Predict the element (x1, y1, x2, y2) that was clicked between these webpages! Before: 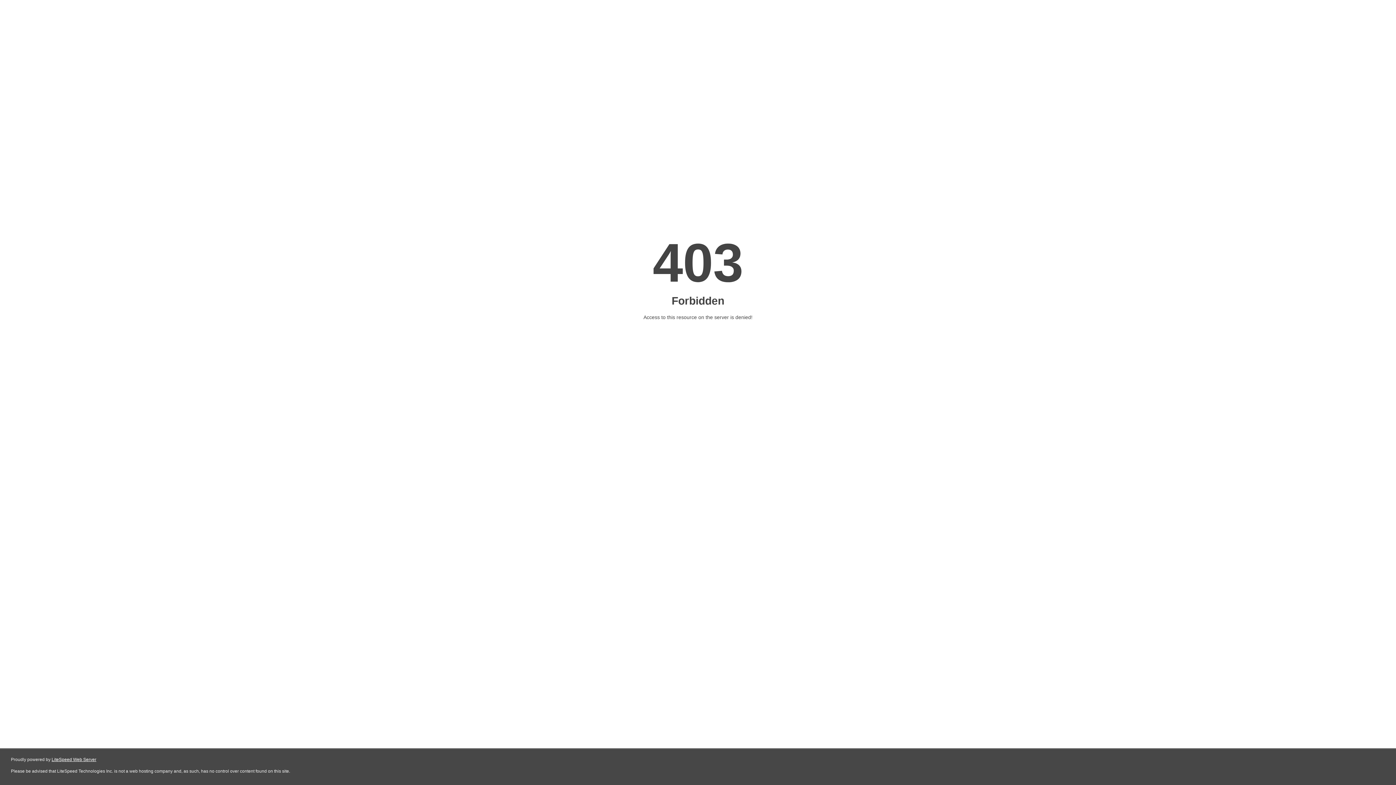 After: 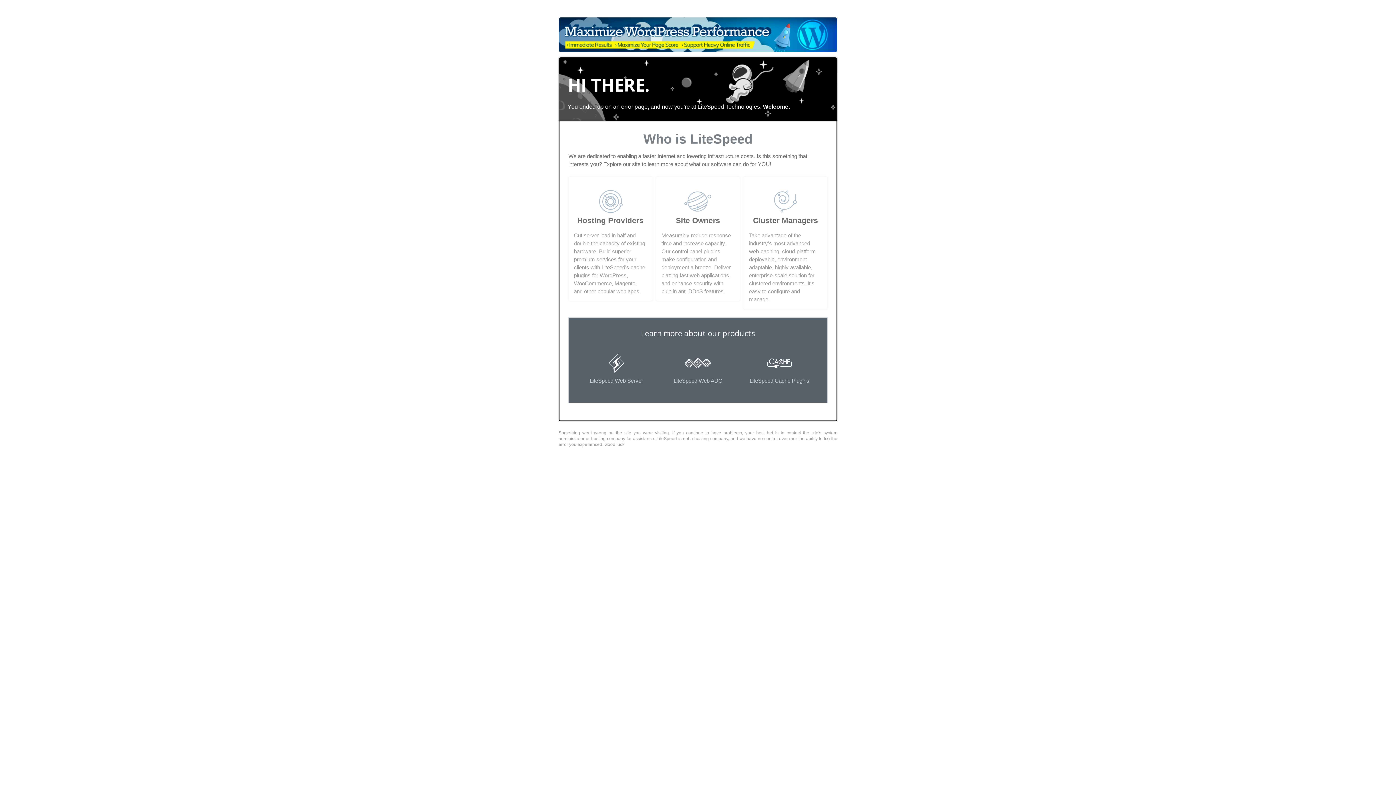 Action: label: LiteSpeed Web Server bbox: (51, 757, 96, 762)